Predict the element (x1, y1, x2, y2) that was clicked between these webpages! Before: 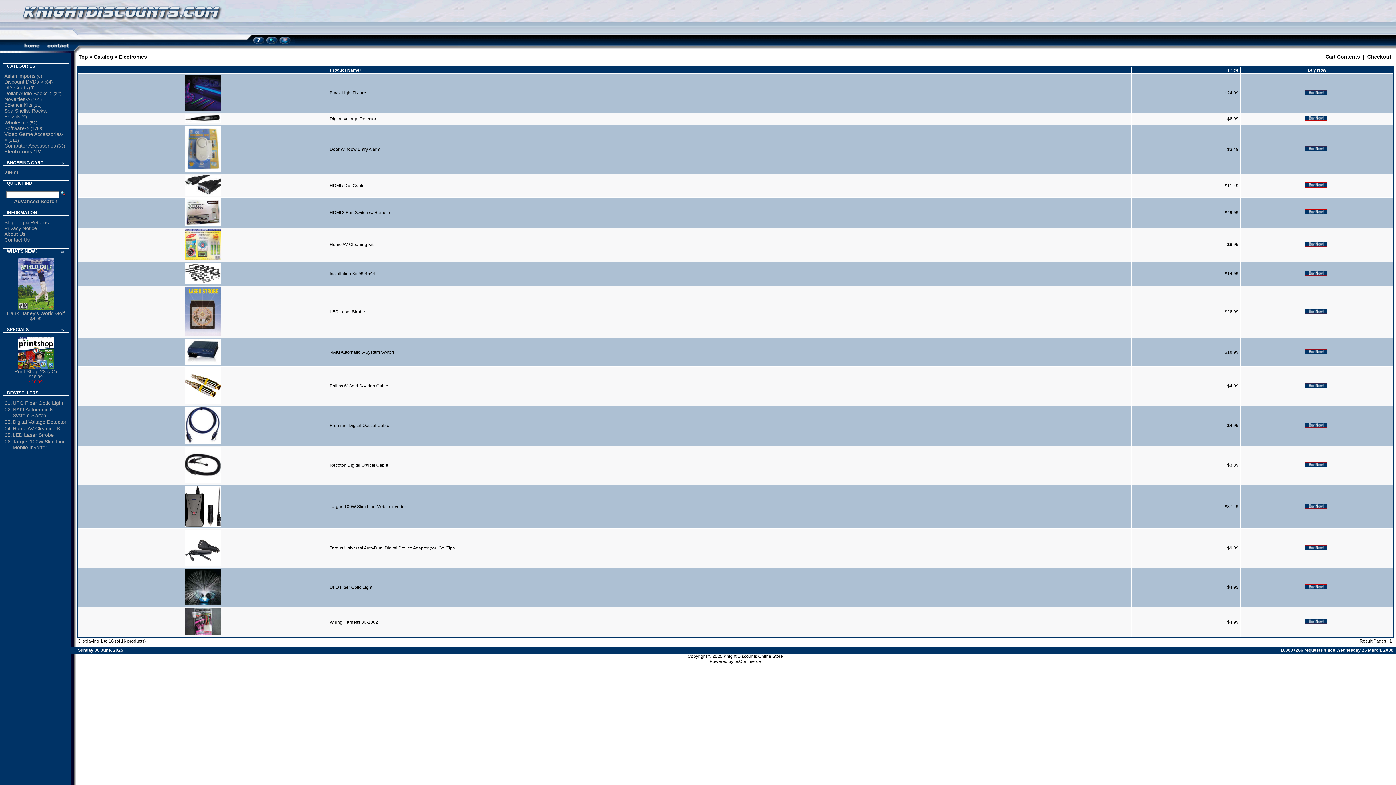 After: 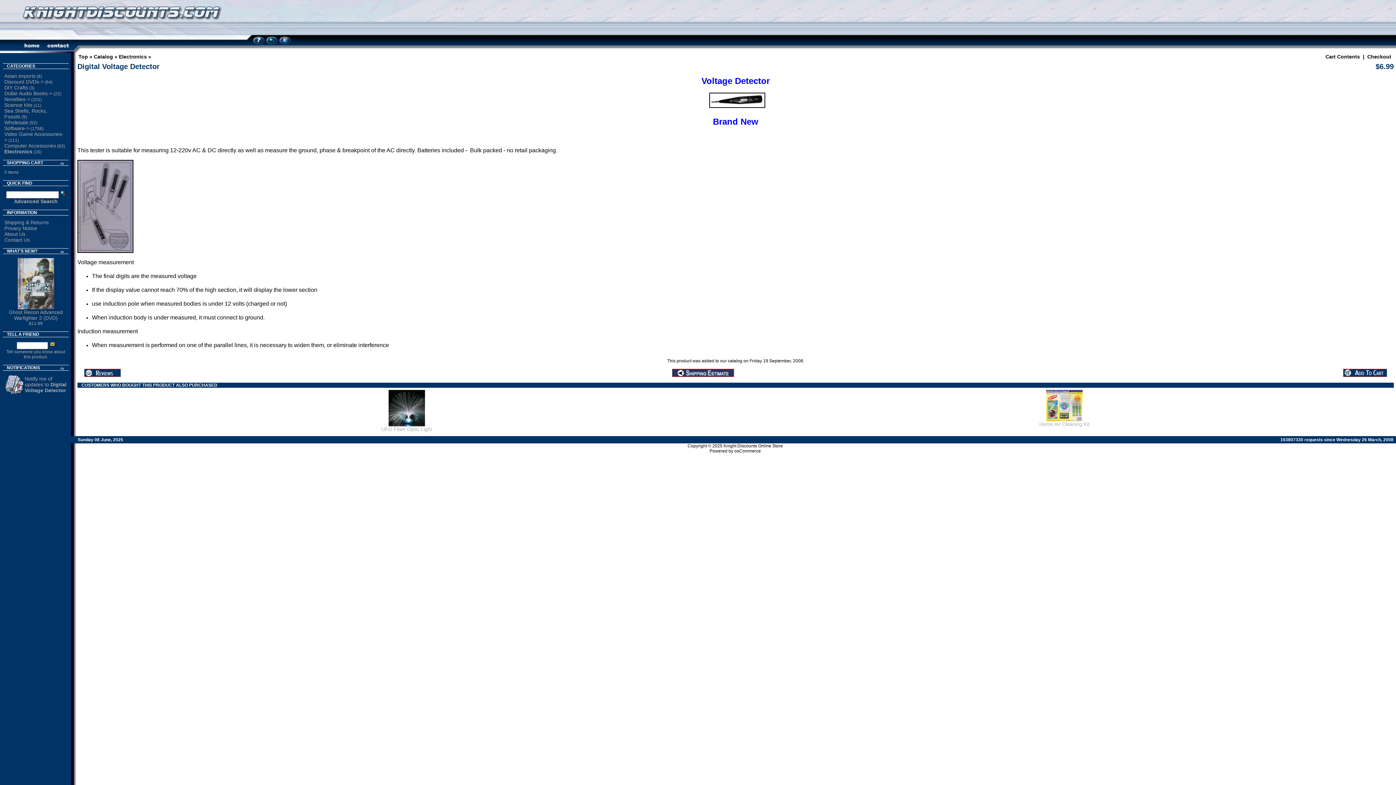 Action: label: Digital Voltage Detector bbox: (329, 116, 376, 121)